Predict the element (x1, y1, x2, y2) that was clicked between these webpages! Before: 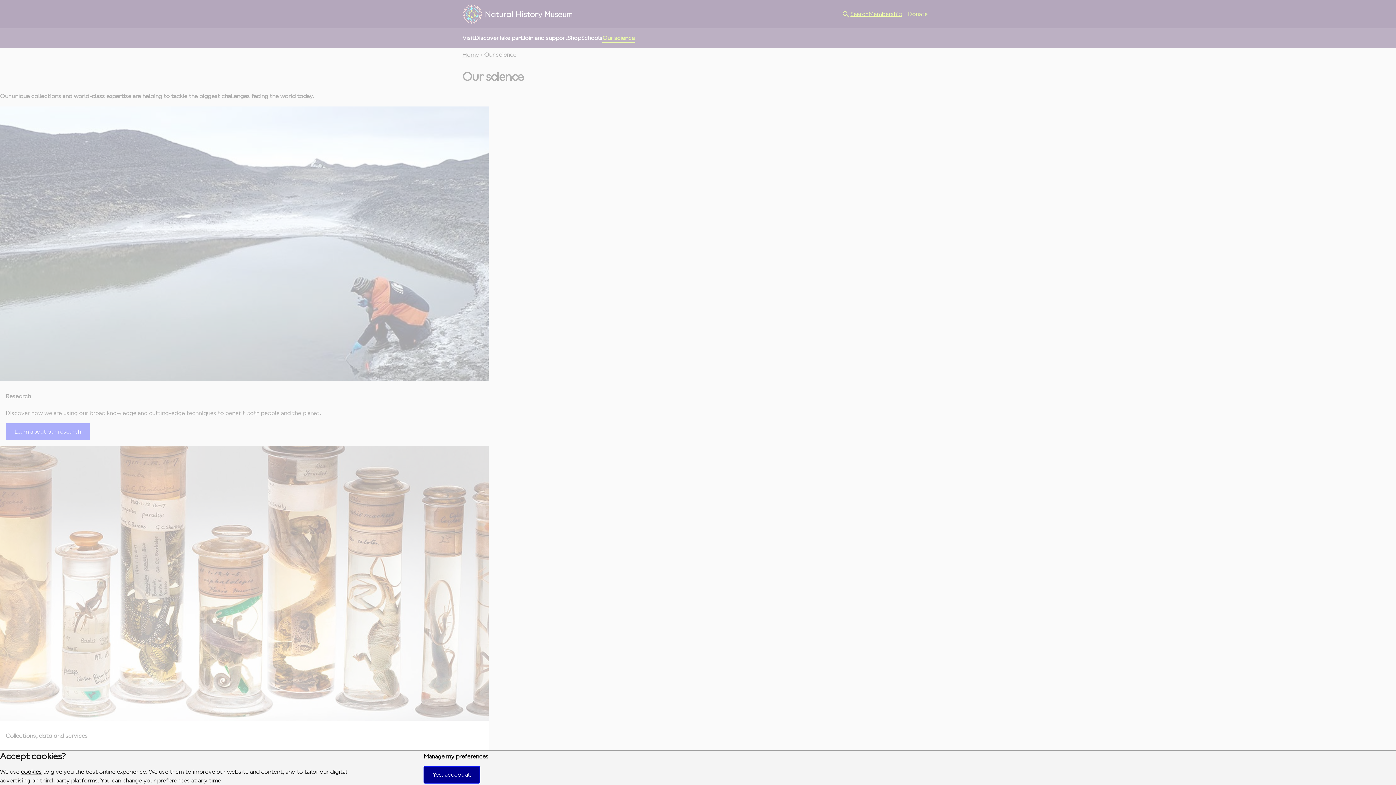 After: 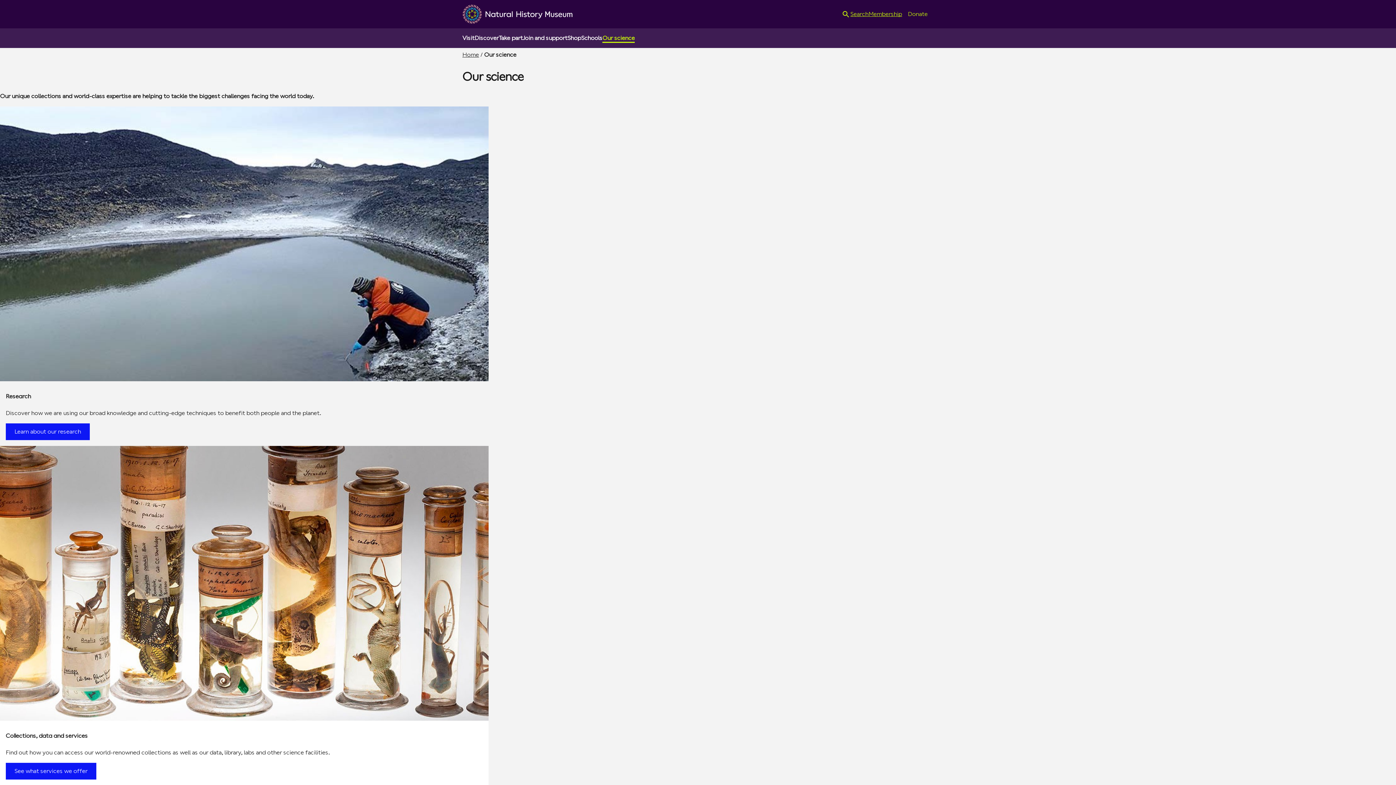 Action: bbox: (423, 766, 479, 783) label: Yes, accept all